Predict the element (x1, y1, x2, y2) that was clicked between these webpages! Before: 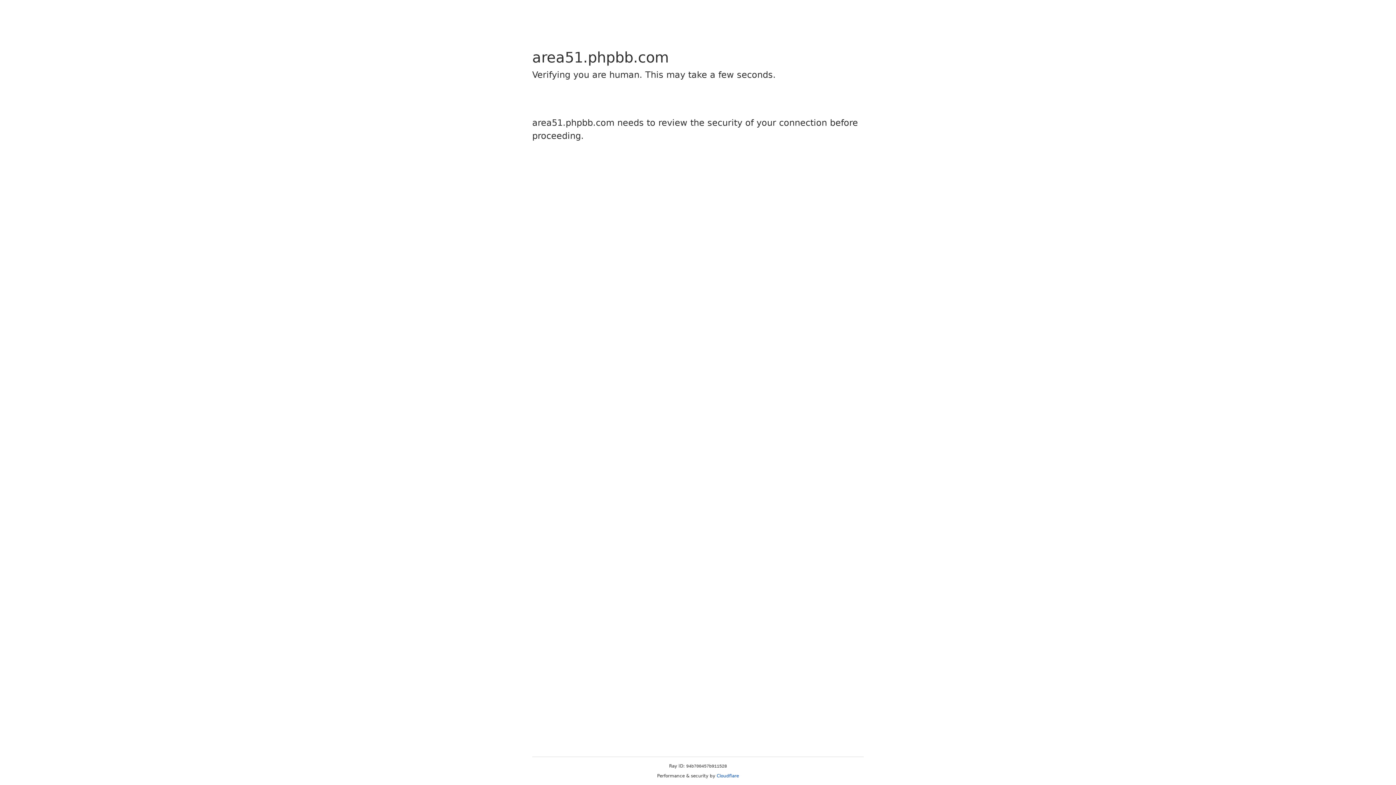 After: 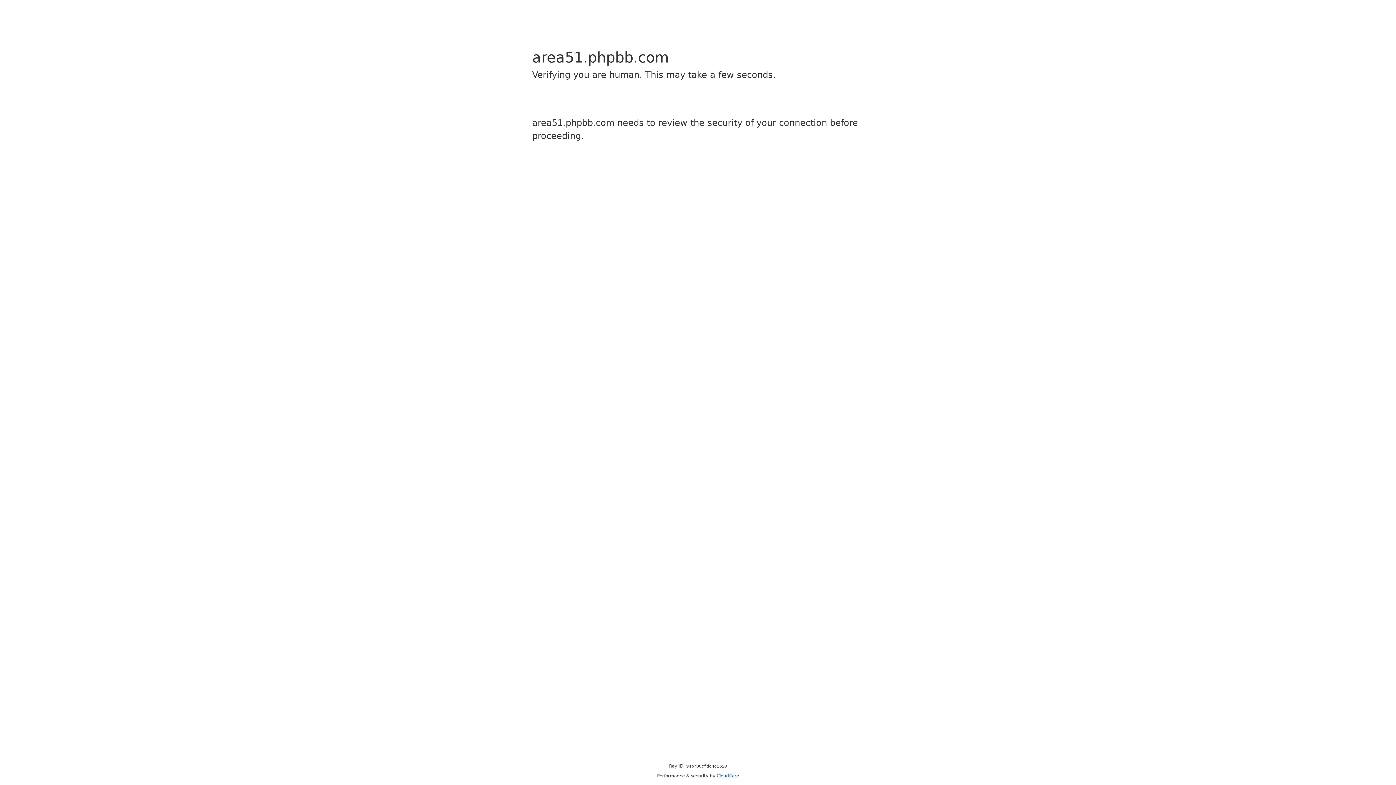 Action: label: Cloudflare bbox: (716, 773, 739, 778)